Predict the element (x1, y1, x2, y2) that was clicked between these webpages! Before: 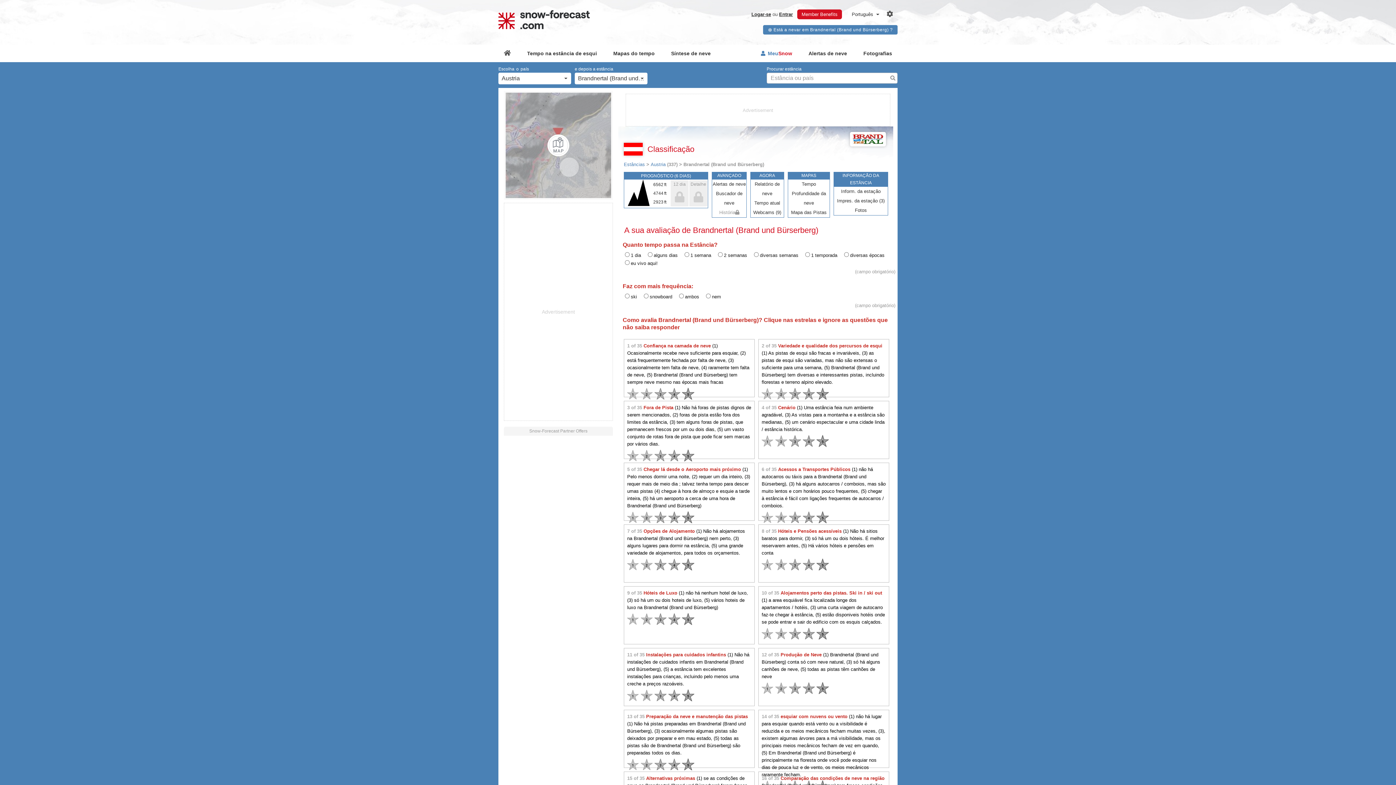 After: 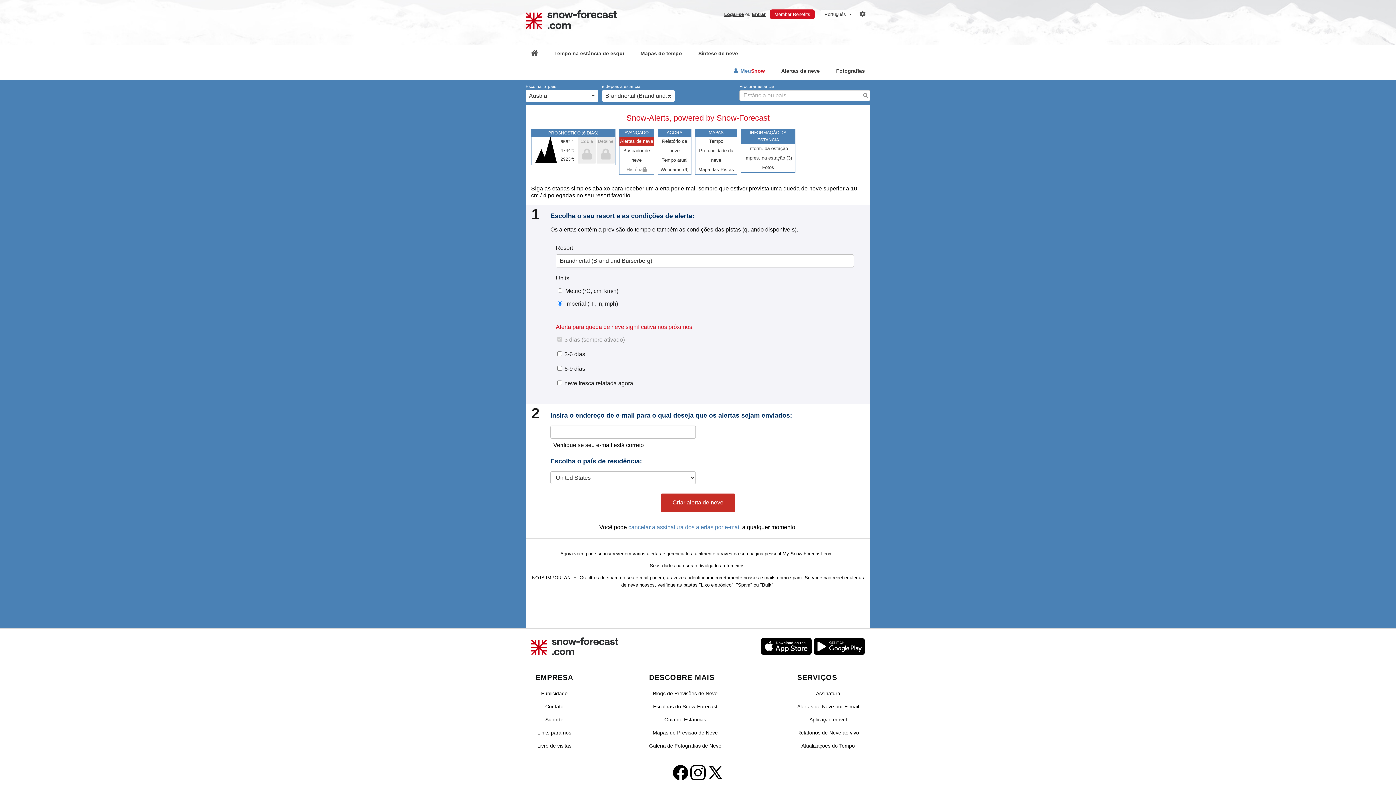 Action: bbox: (712, 179, 746, 188) label: Alertas de neve